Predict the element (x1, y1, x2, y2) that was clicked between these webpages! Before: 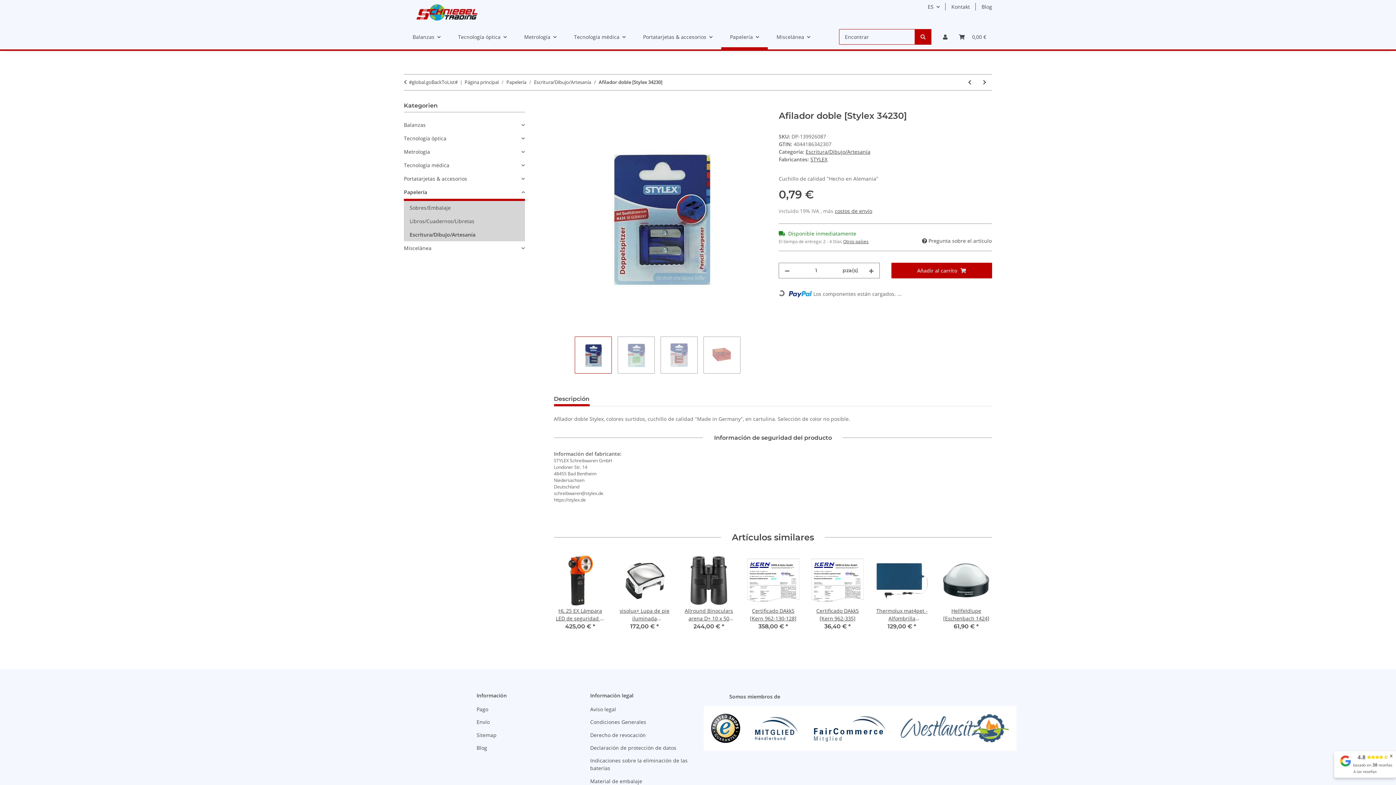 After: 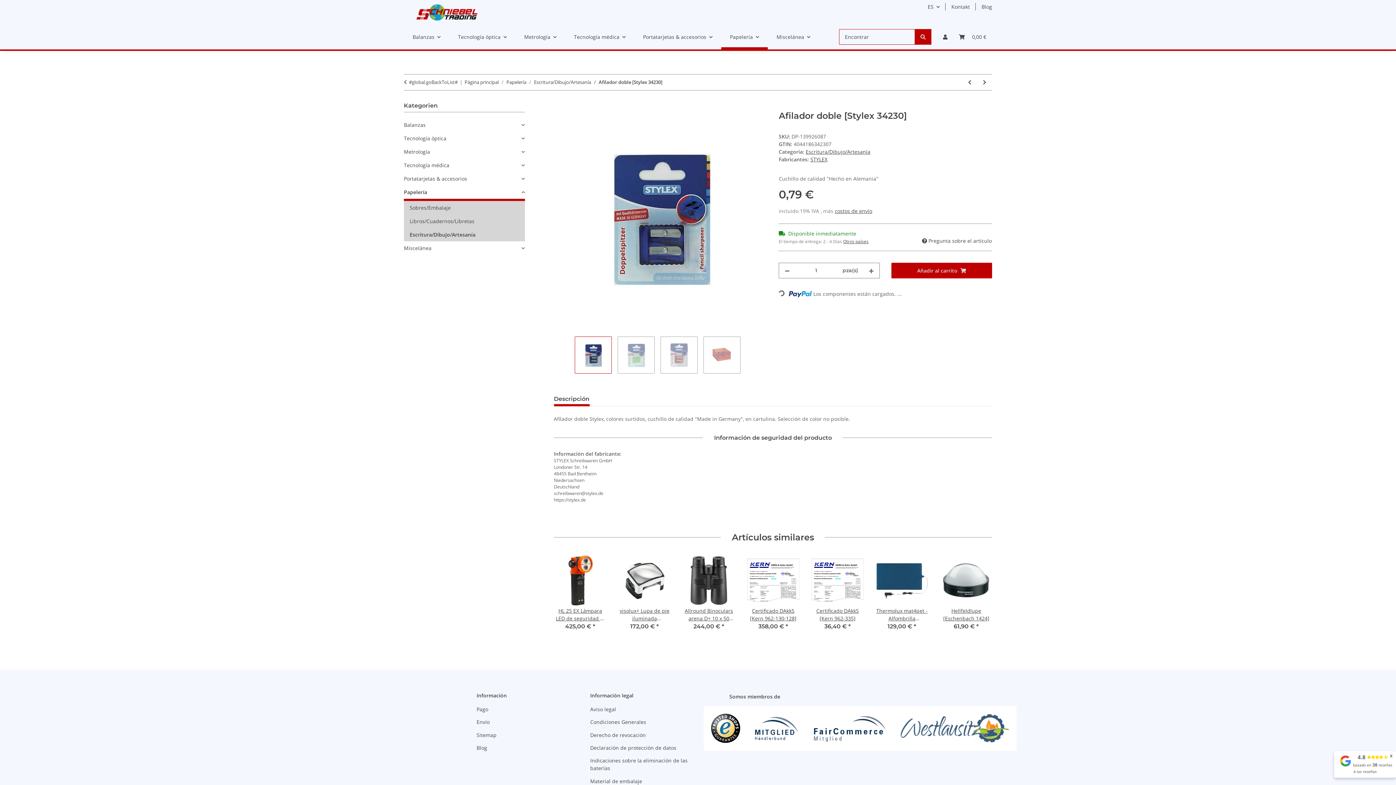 Action: bbox: (711, 724, 740, 731)